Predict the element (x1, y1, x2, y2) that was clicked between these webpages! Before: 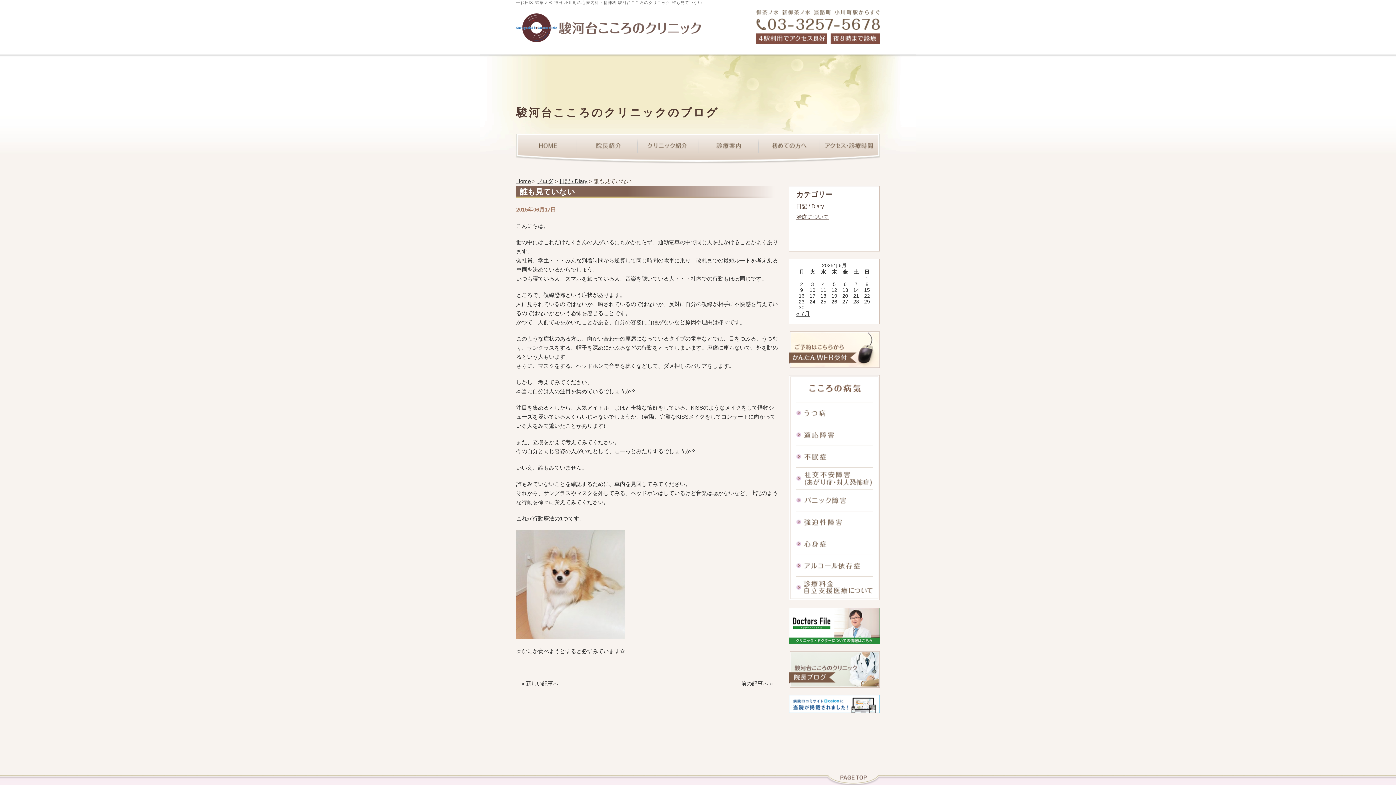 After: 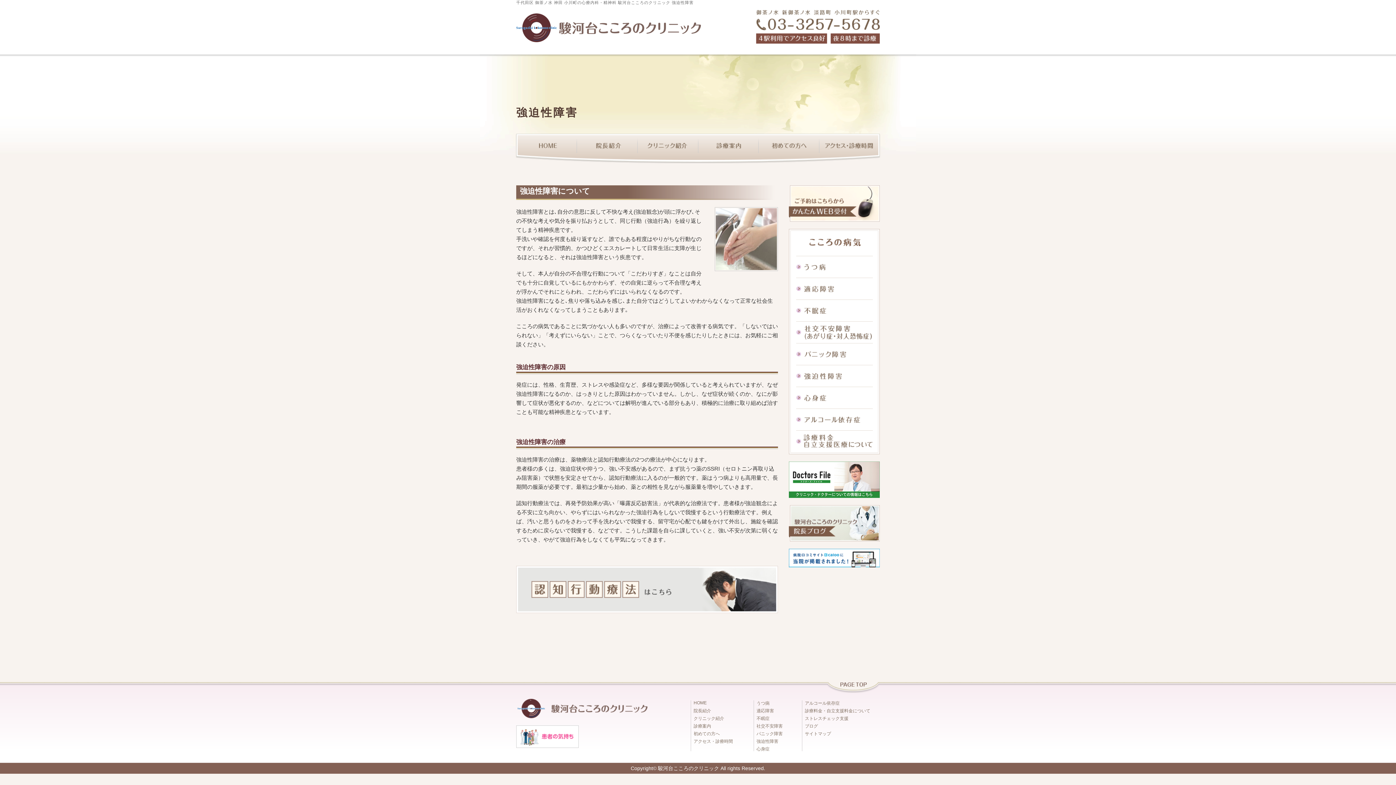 Action: label: 強迫性障害 bbox: (789, 511, 880, 533)